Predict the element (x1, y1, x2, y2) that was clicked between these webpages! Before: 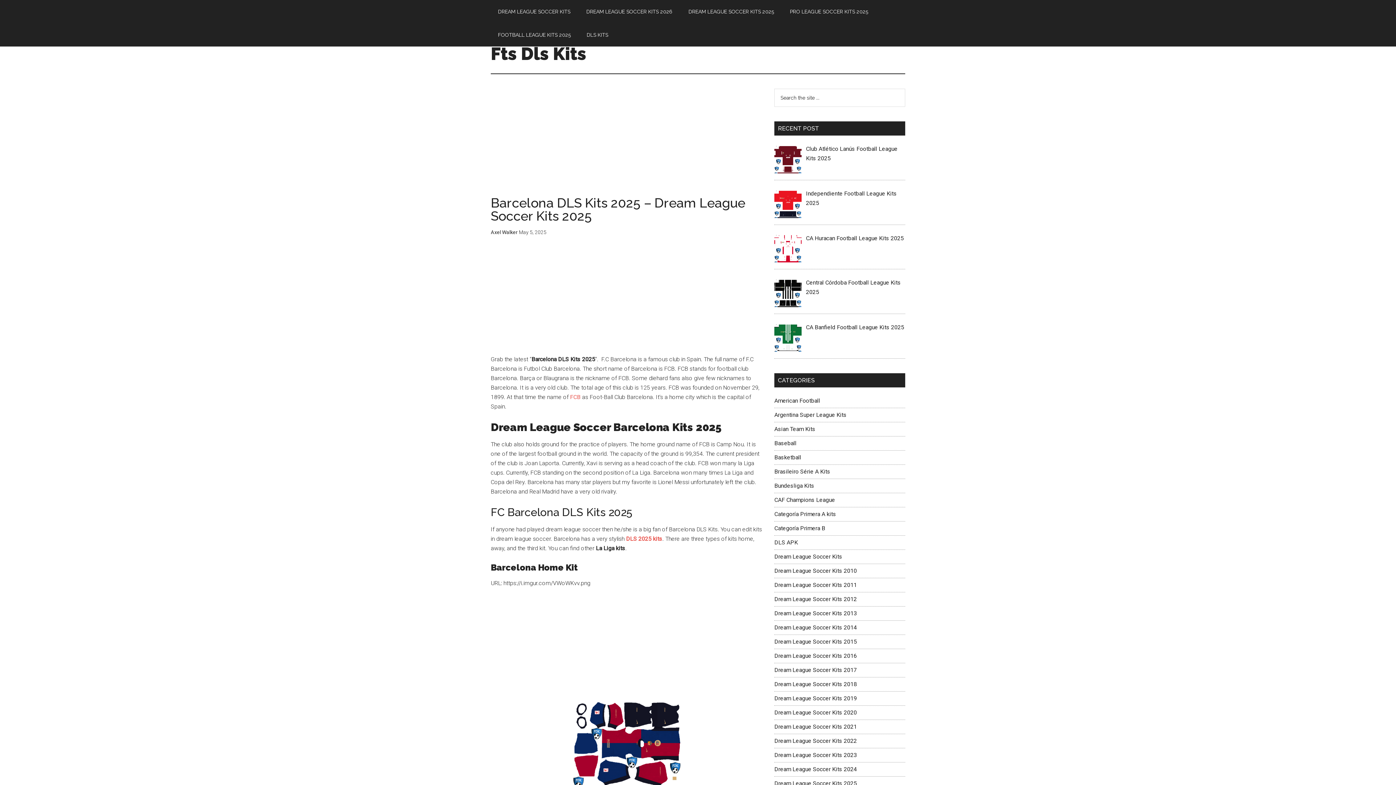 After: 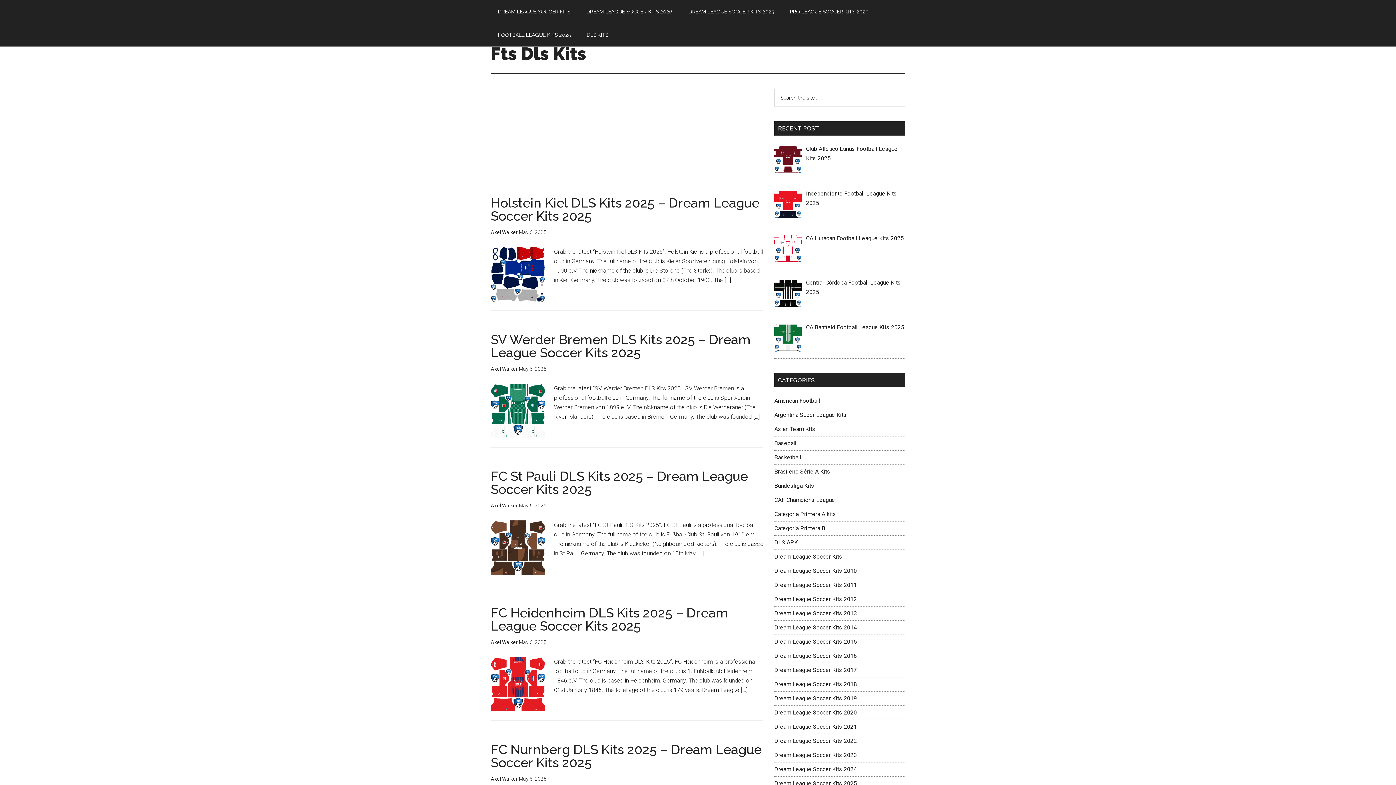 Action: bbox: (774, 482, 814, 489) label: Bundesliga Kits